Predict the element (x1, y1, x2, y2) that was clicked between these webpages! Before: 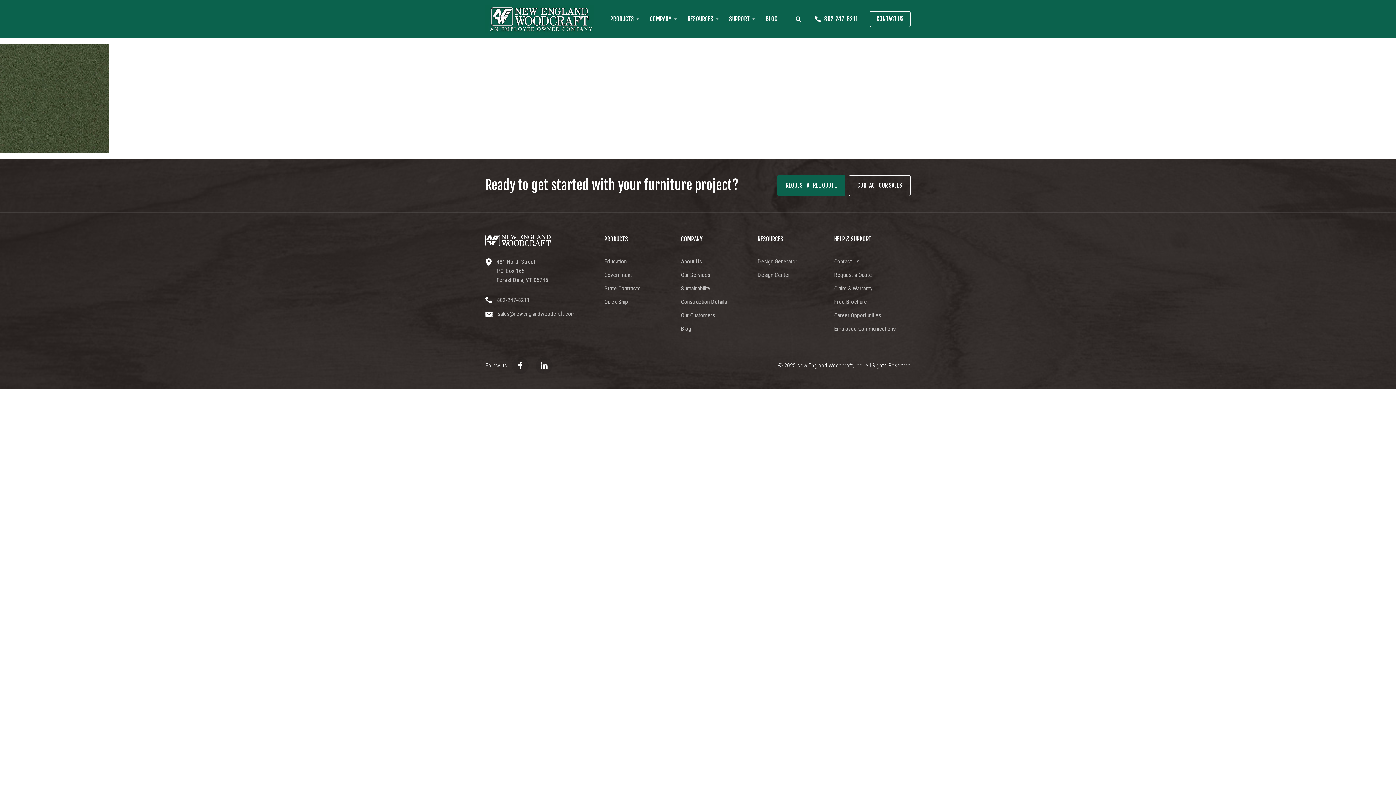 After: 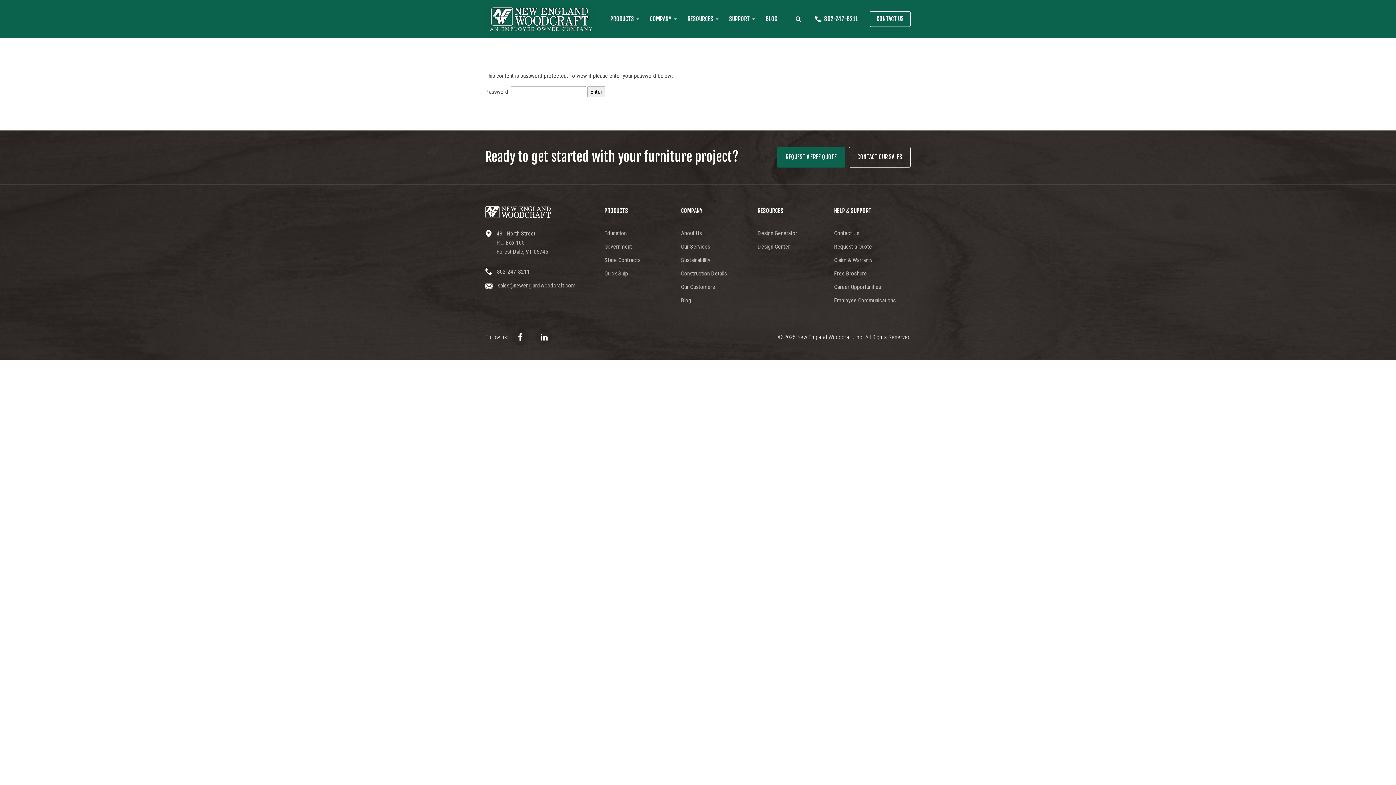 Action: label: Employee Communications bbox: (834, 322, 895, 334)